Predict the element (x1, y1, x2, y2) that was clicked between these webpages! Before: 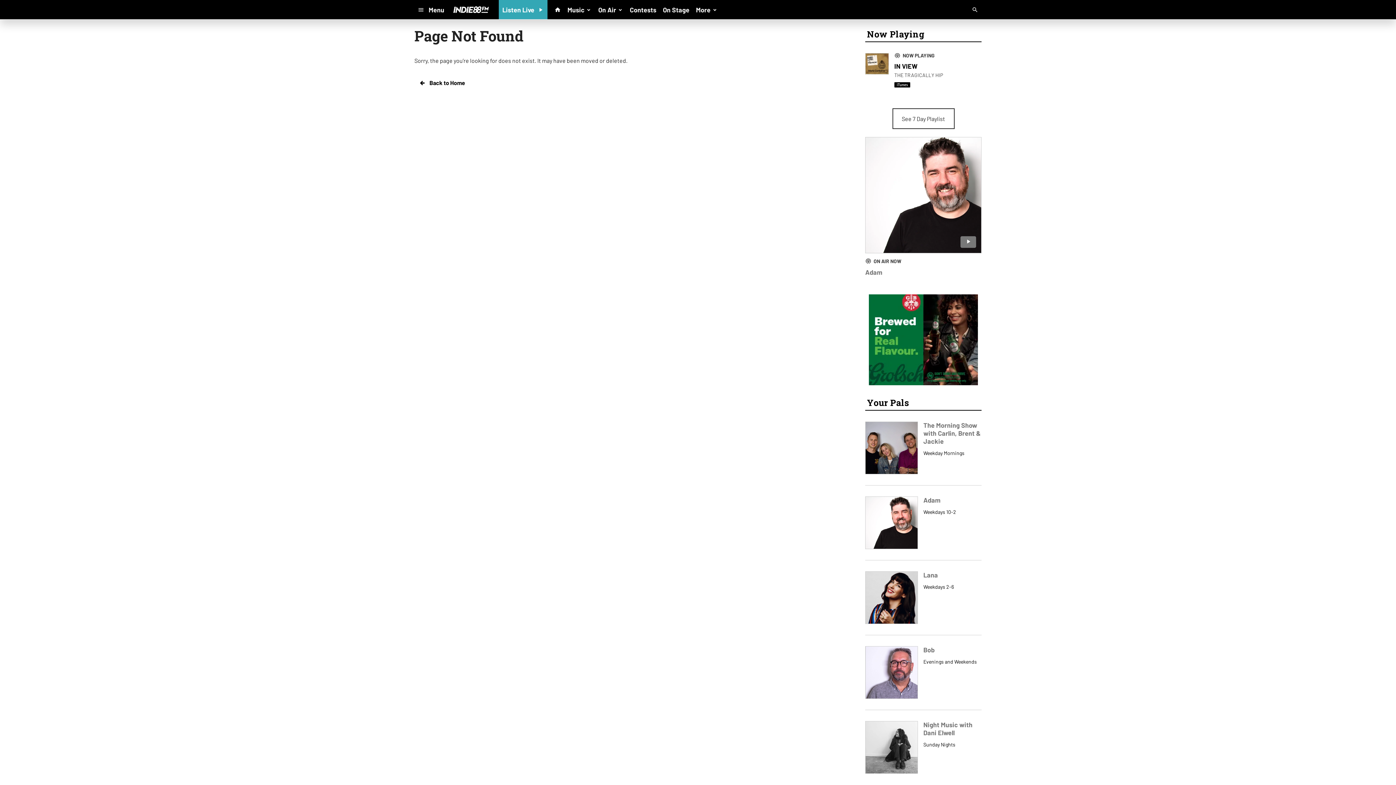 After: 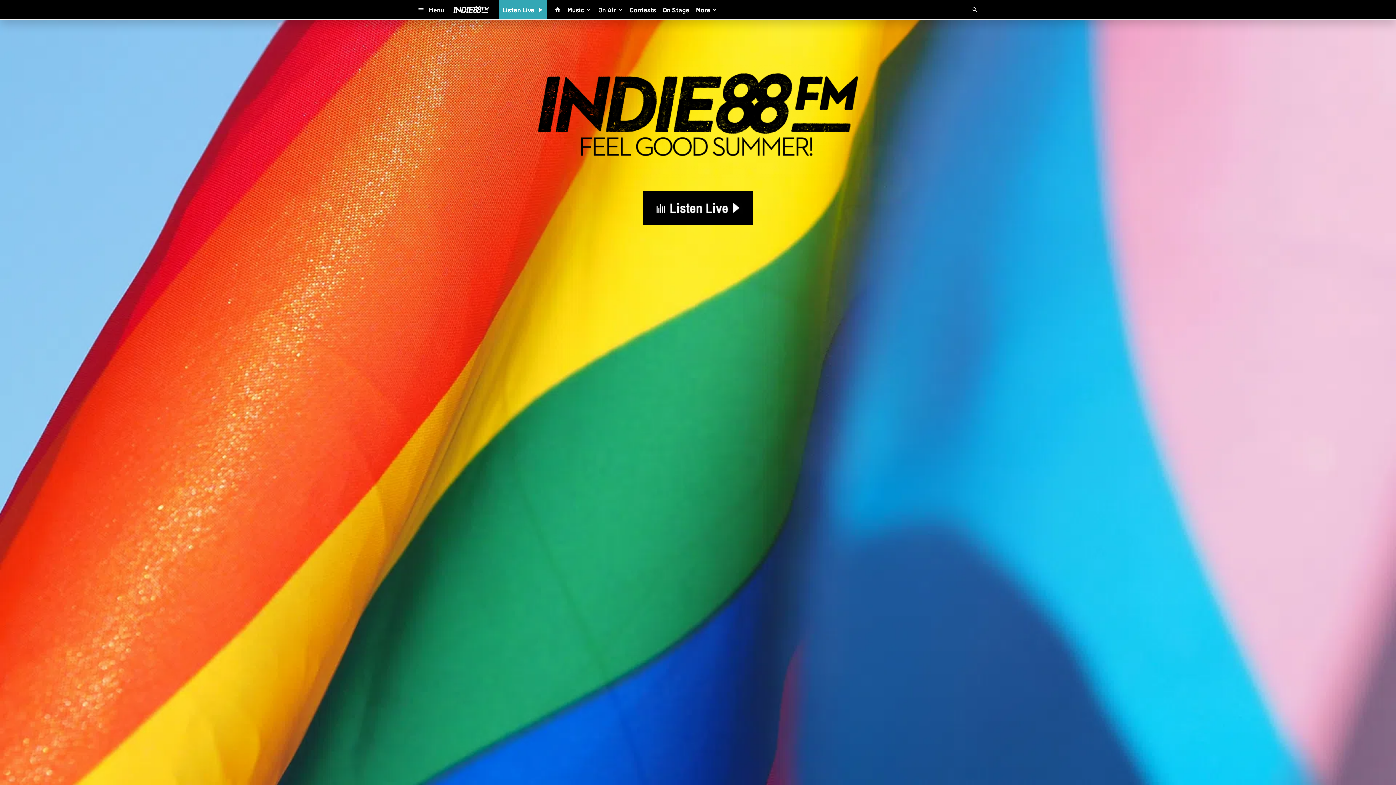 Action: label:  Back to Home bbox: (414, 76, 469, 89)